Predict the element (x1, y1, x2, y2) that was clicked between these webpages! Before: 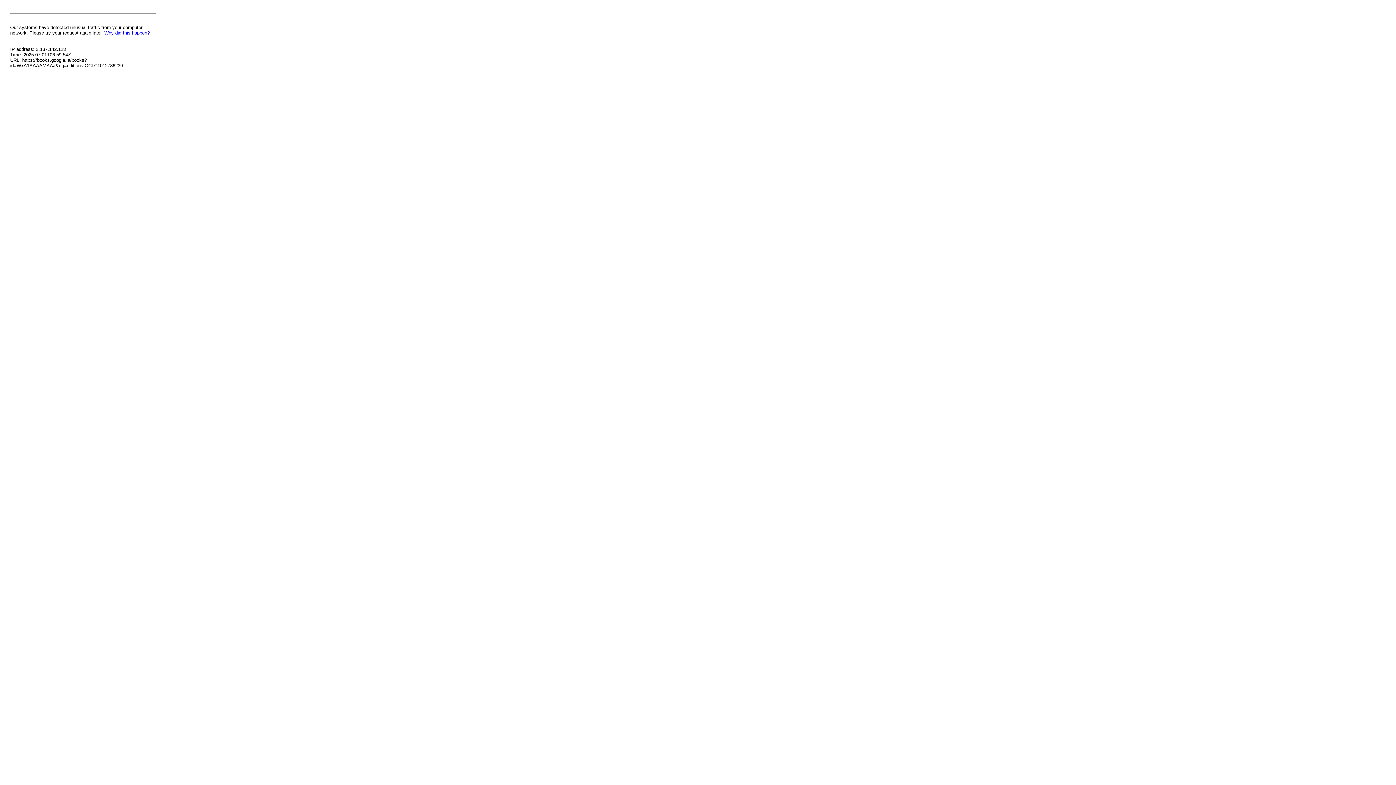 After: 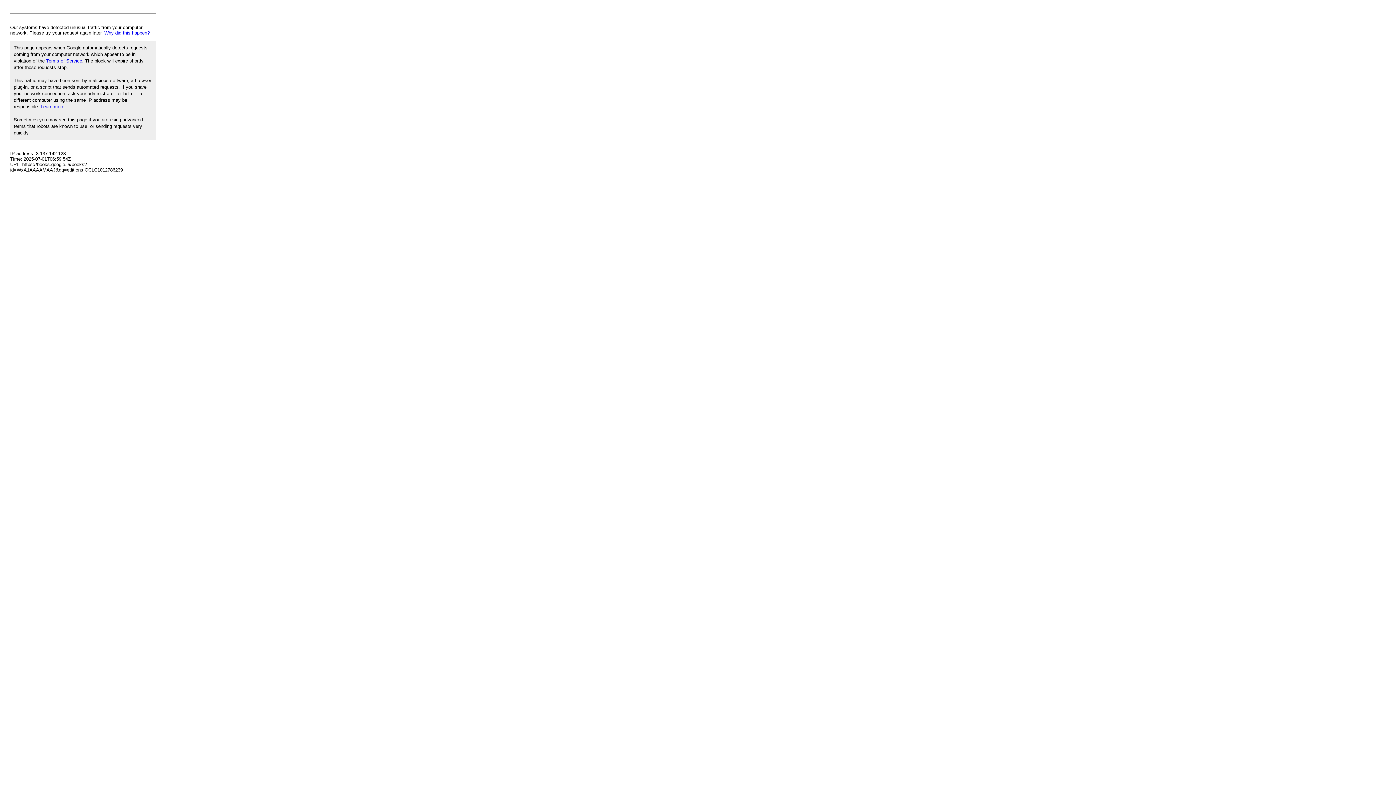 Action: bbox: (104, 30, 149, 35) label: Why did this happen?